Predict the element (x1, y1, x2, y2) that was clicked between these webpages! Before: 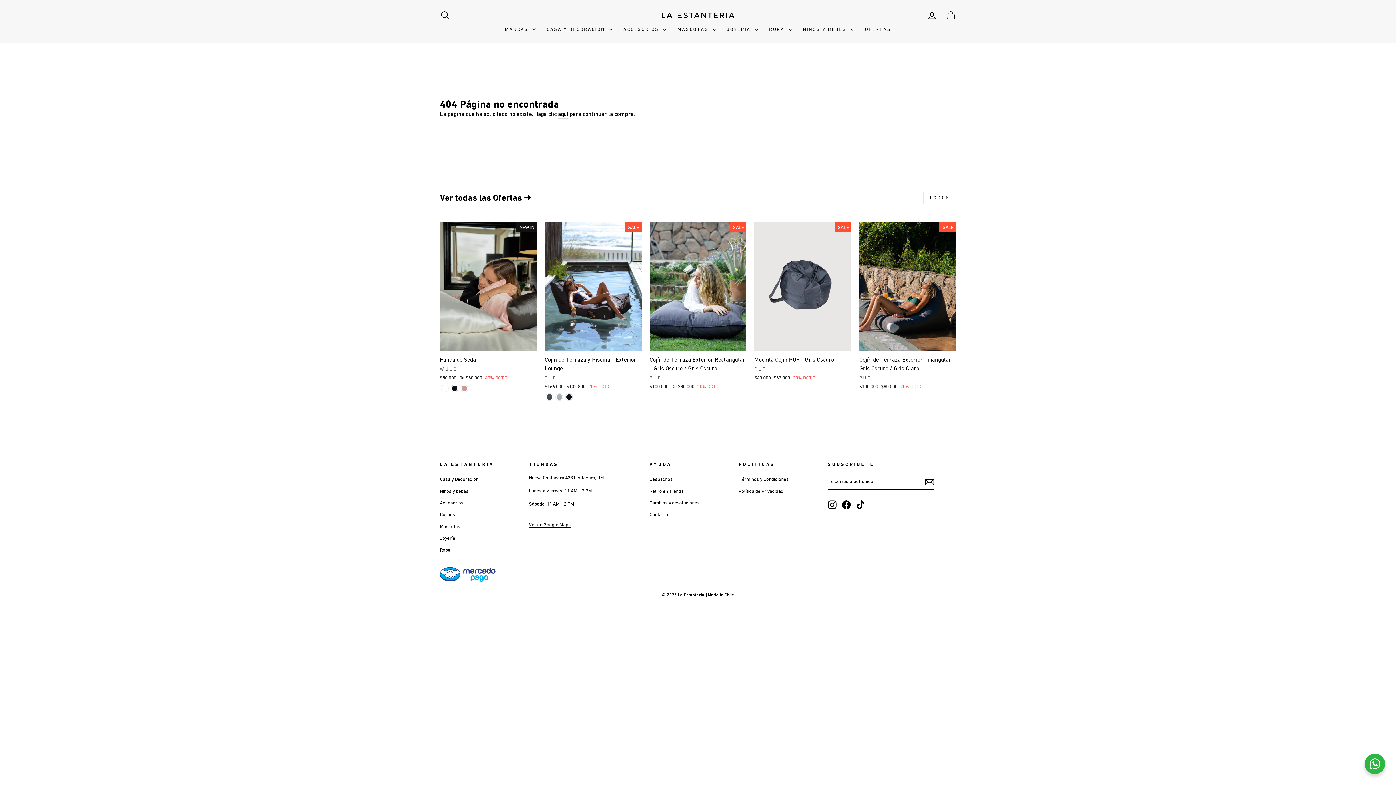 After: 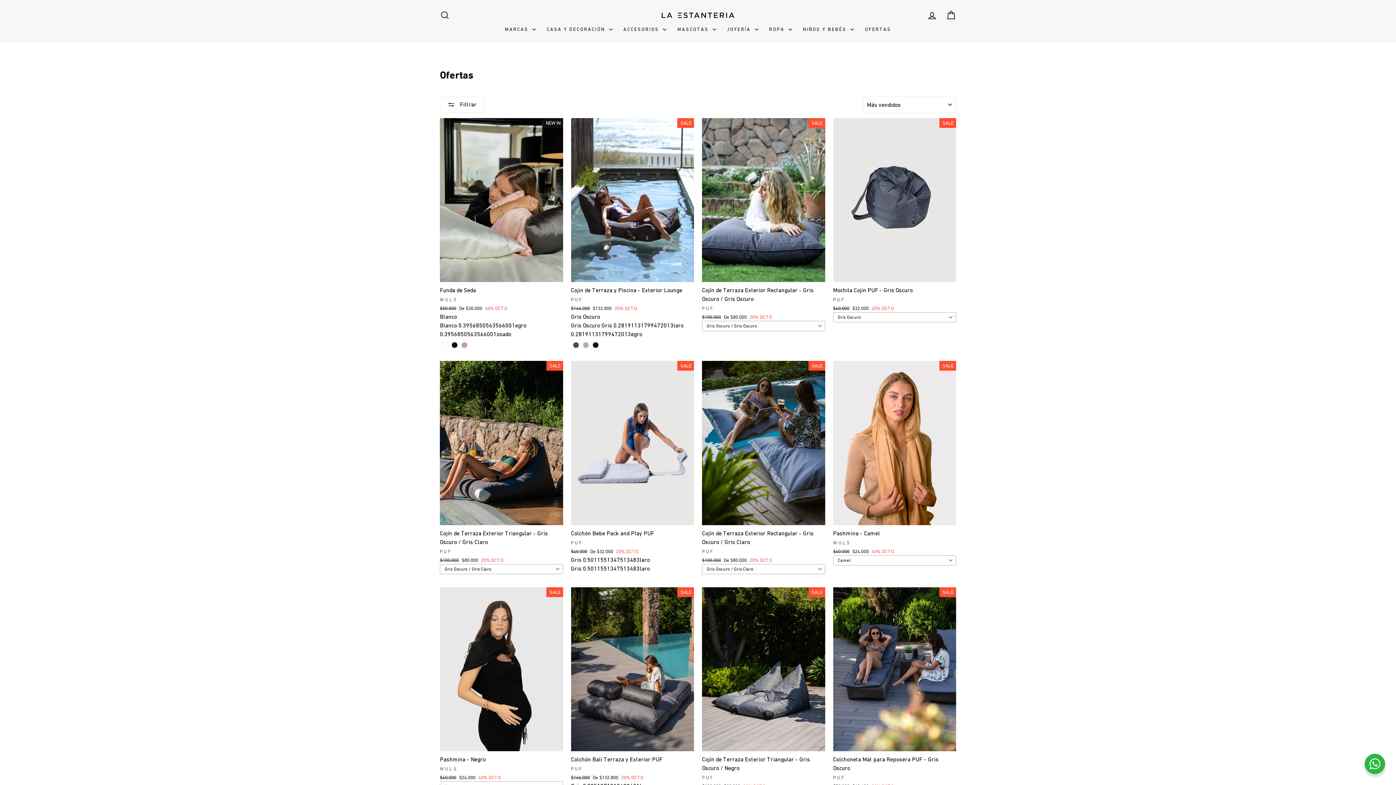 Action: label: OFERTAS bbox: (859, 22, 896, 35)